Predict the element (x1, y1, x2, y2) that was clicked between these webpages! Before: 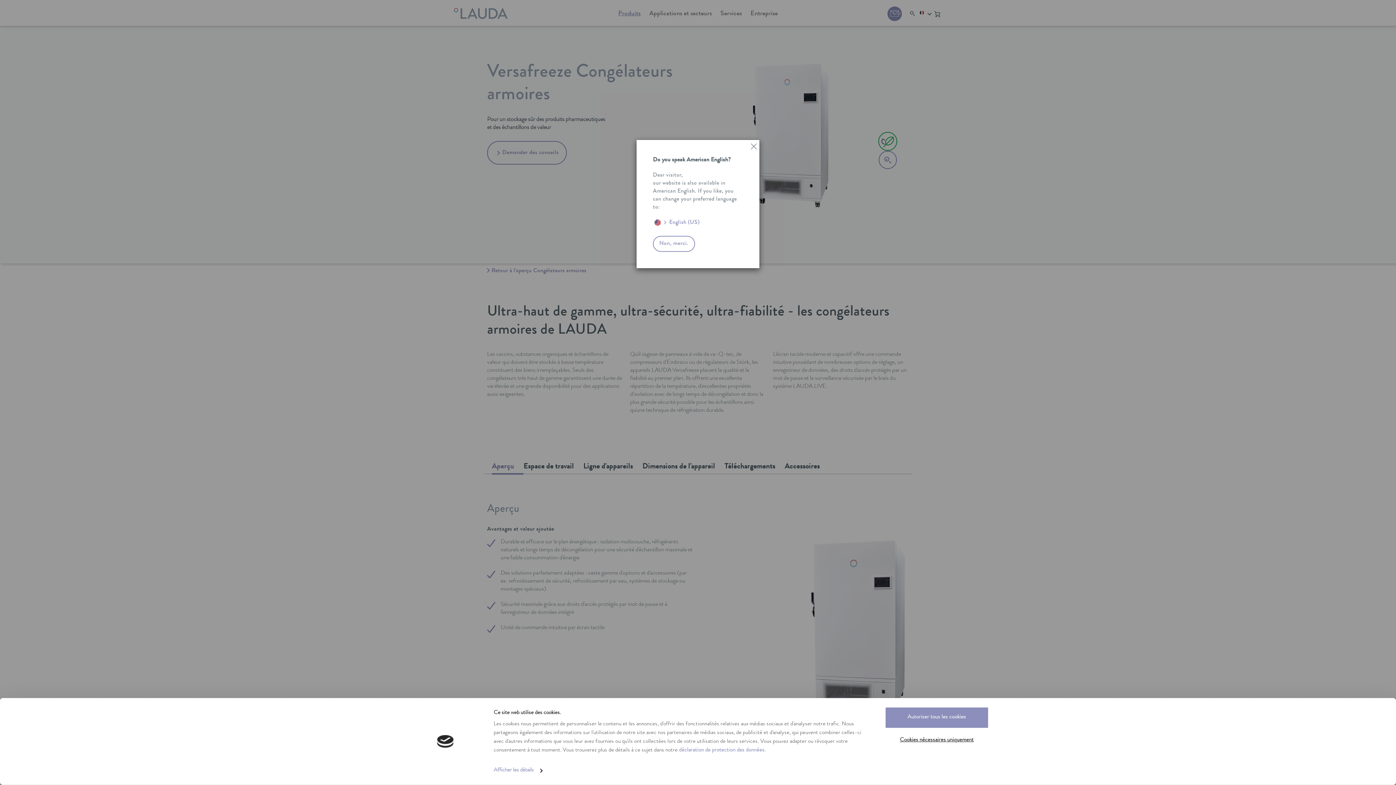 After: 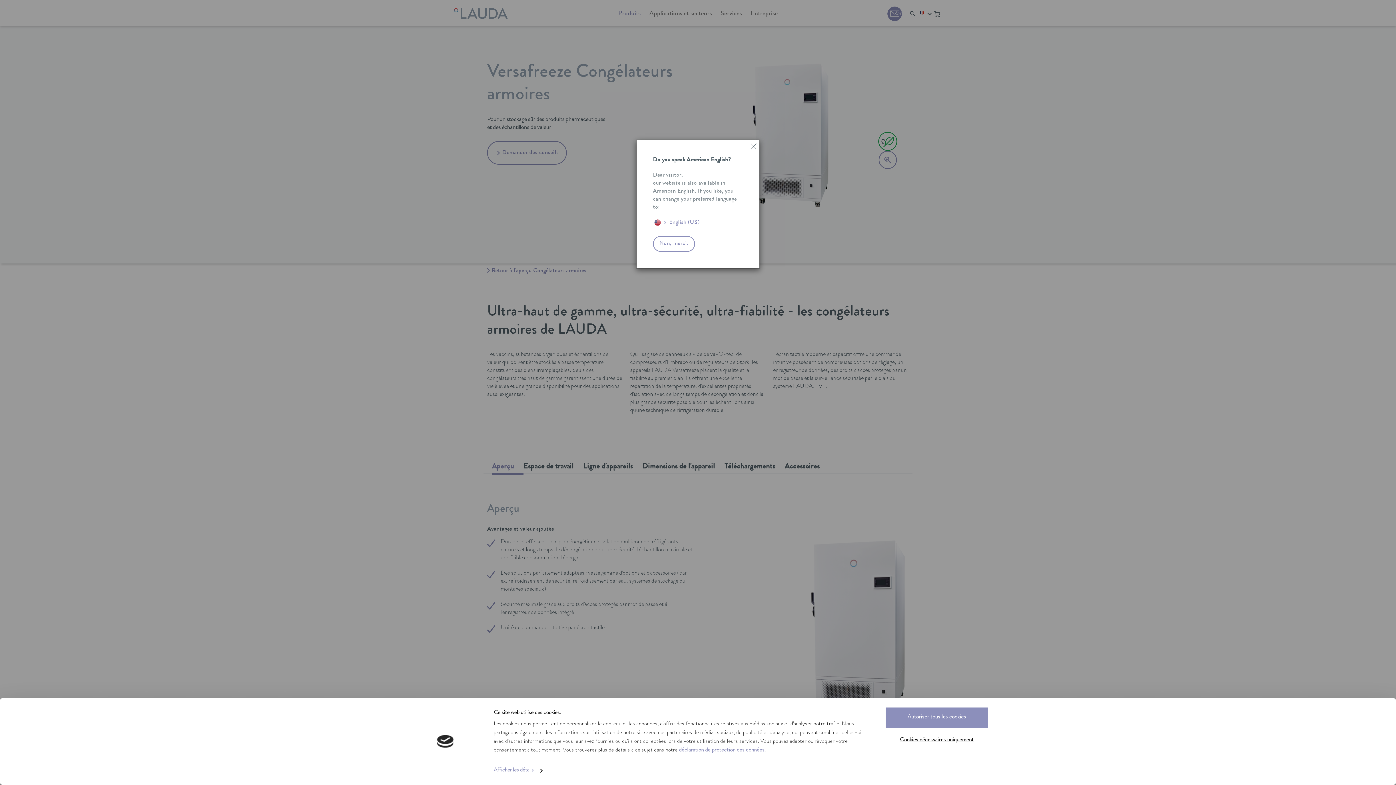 Action: label: déclaration de protection des données bbox: (679, 748, 764, 753)